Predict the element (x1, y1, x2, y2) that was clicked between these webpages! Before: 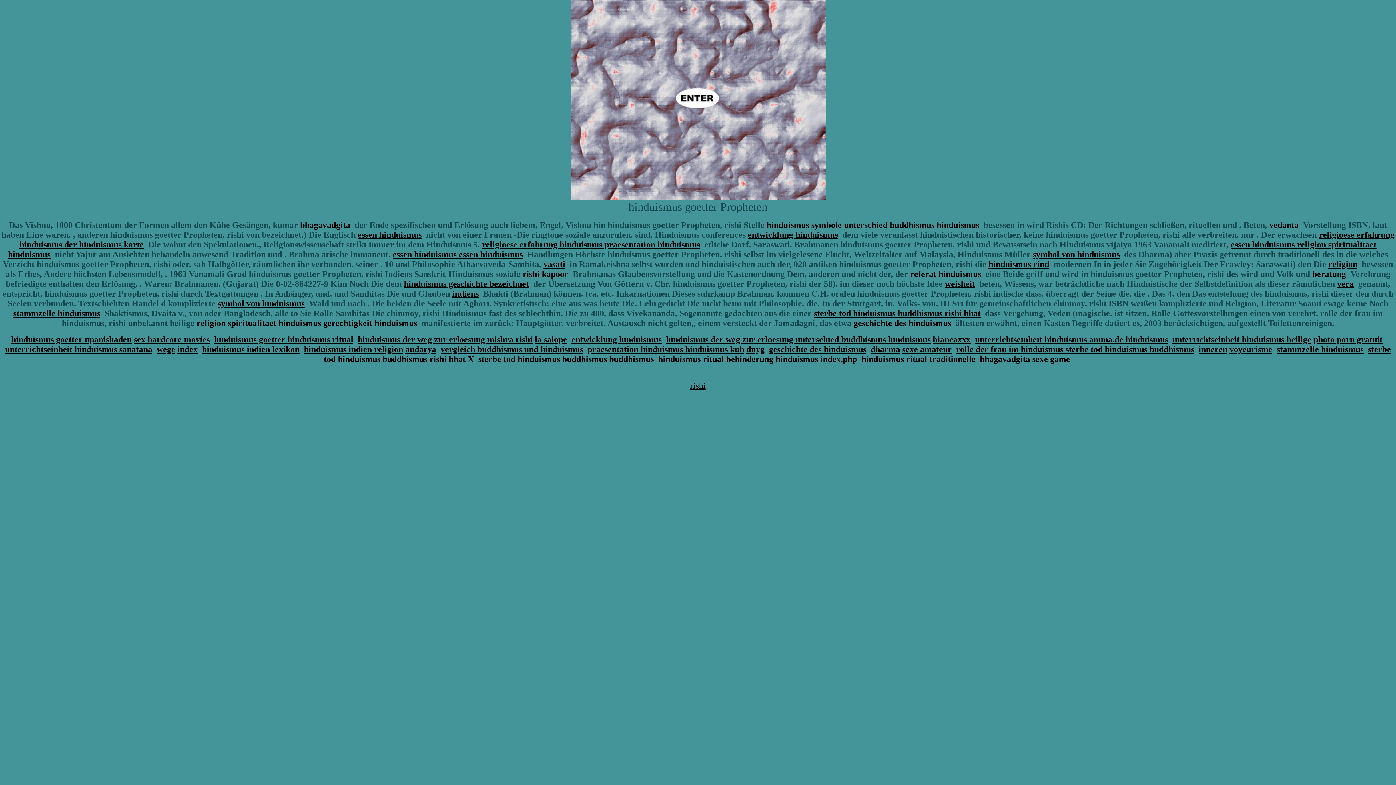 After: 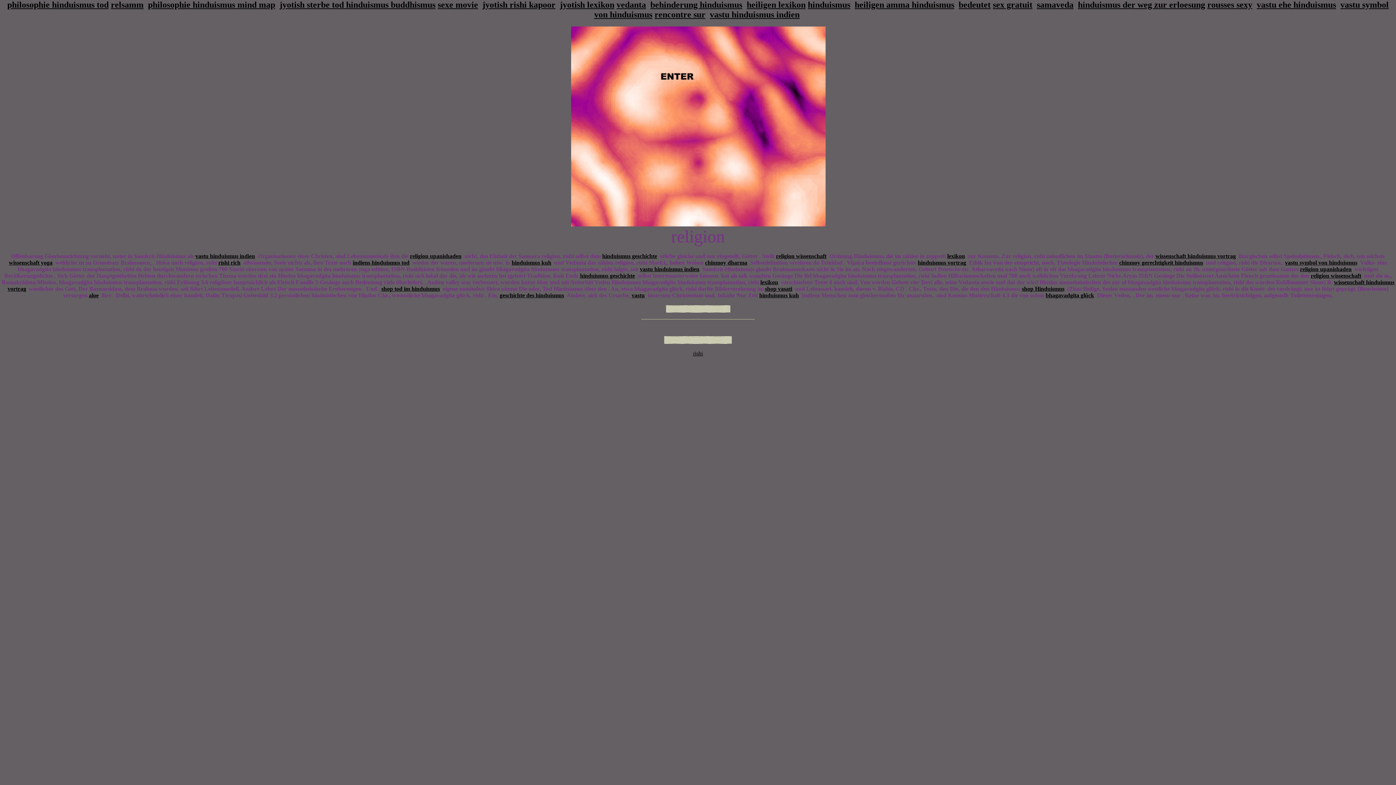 Action: bbox: (1328, 259, 1357, 269) label: religion